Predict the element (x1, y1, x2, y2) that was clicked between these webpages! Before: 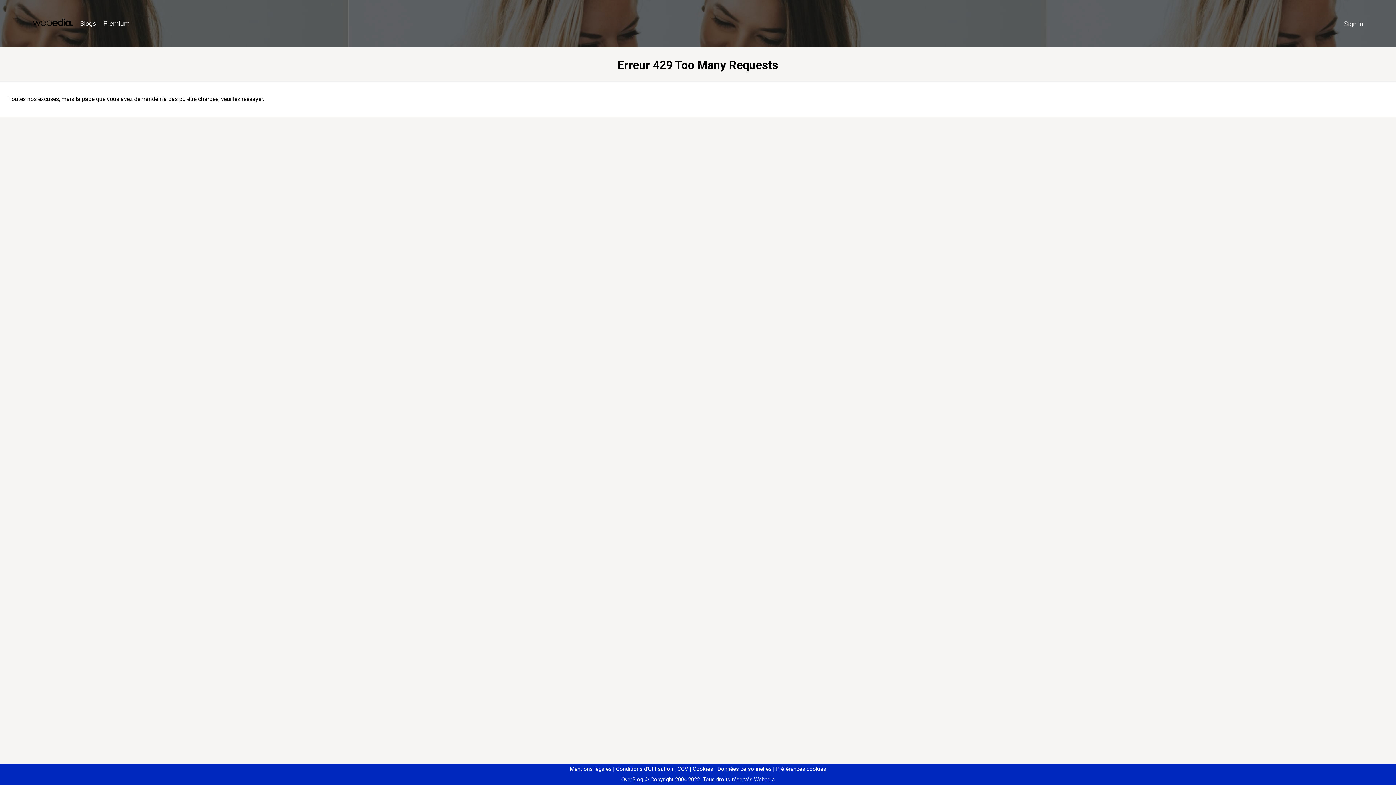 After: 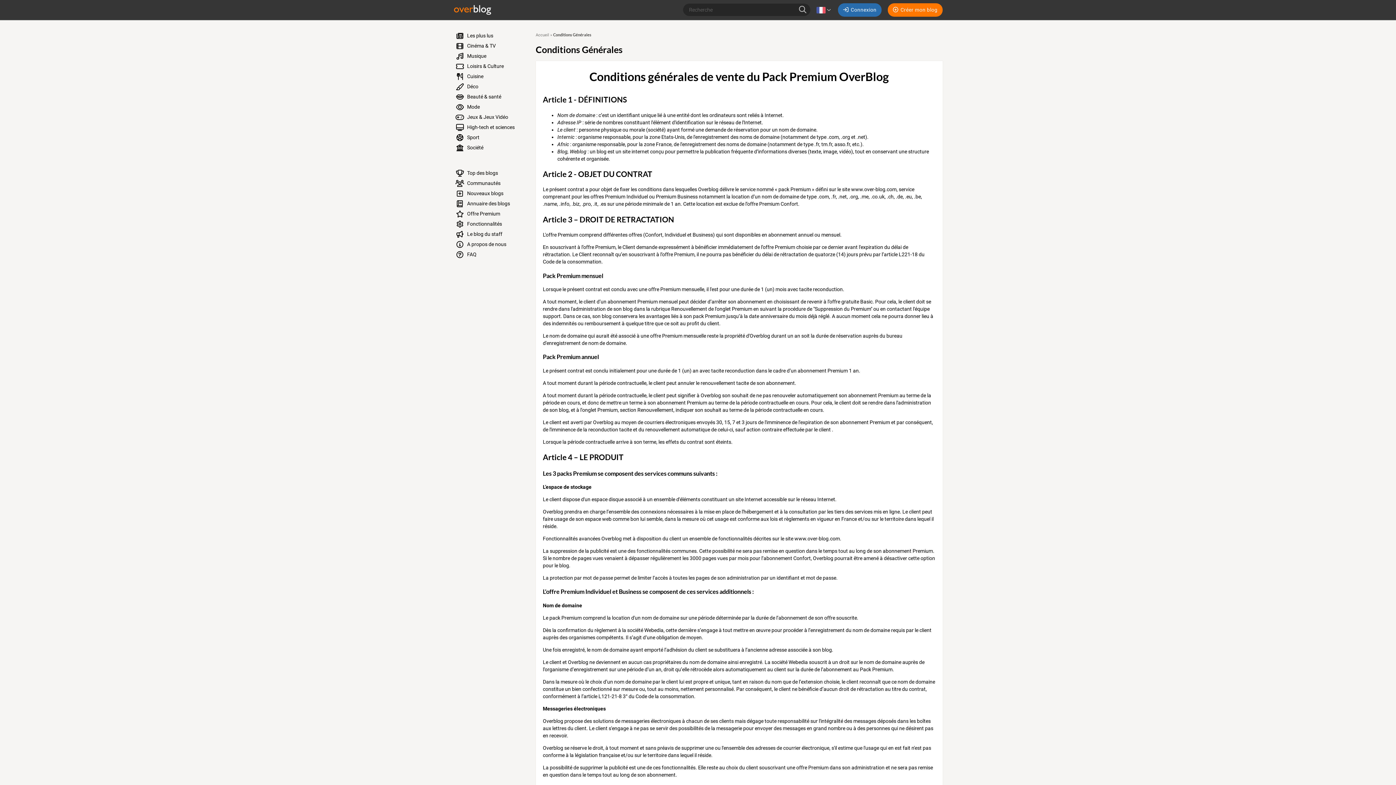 Action: bbox: (674, 766, 688, 772) label: CGV